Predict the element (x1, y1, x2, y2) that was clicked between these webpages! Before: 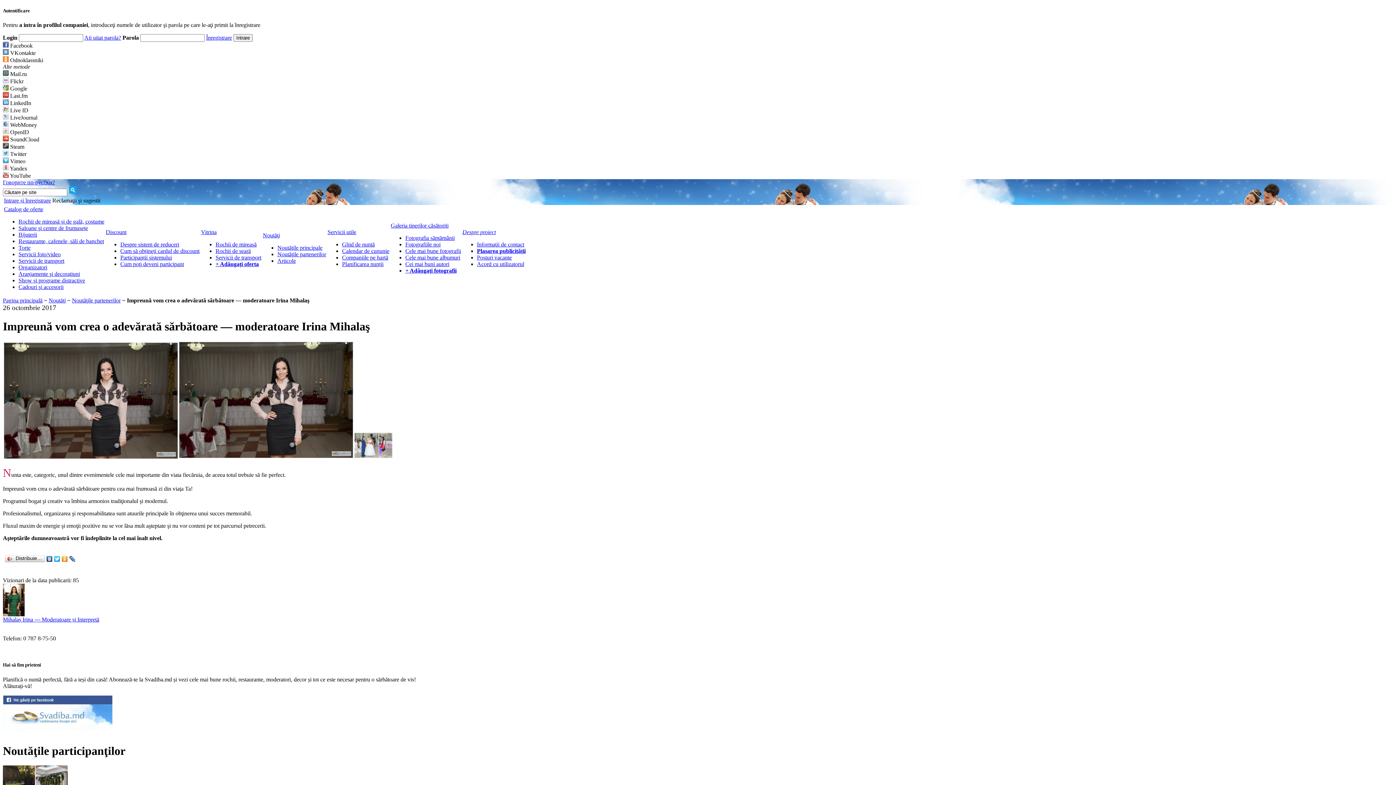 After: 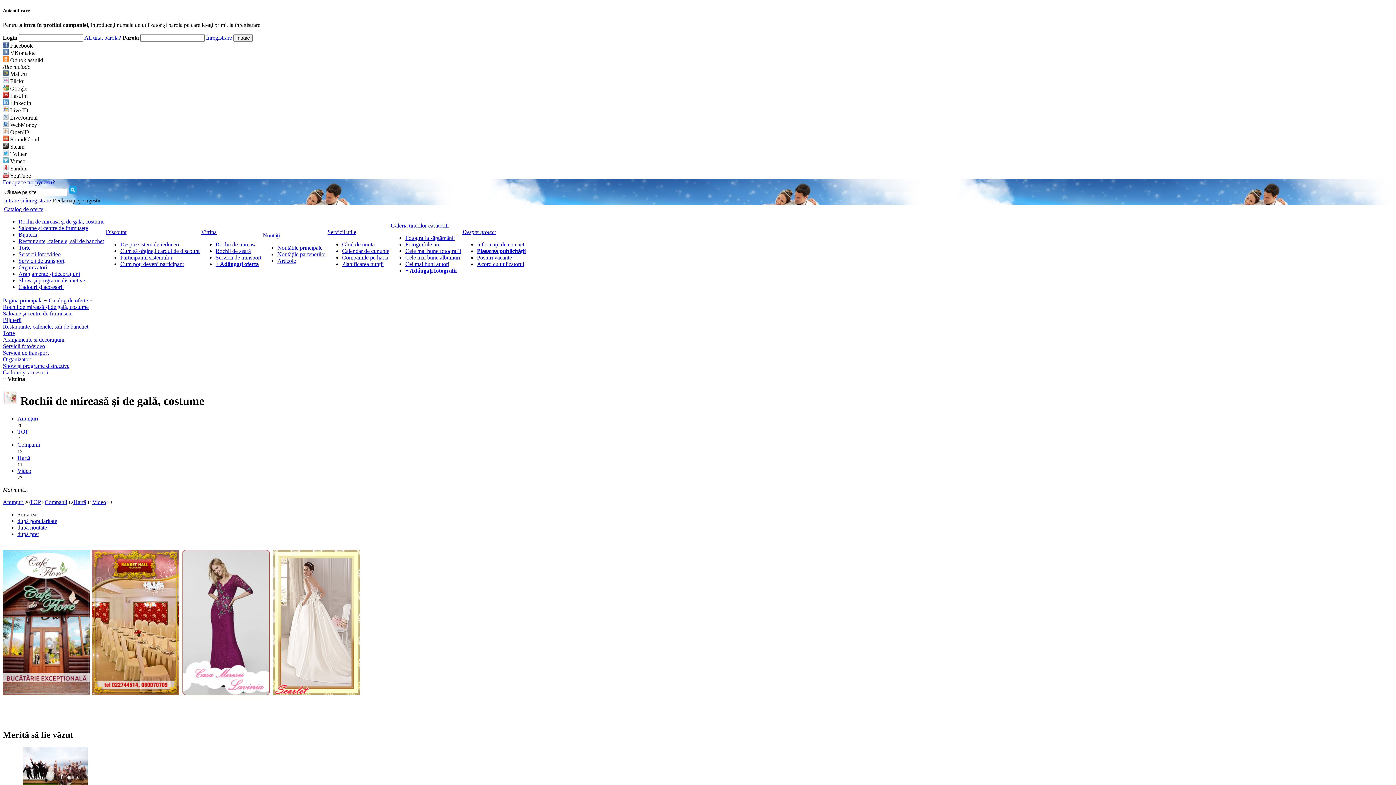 Action: label: Vitrina bbox: (201, 229, 216, 235)